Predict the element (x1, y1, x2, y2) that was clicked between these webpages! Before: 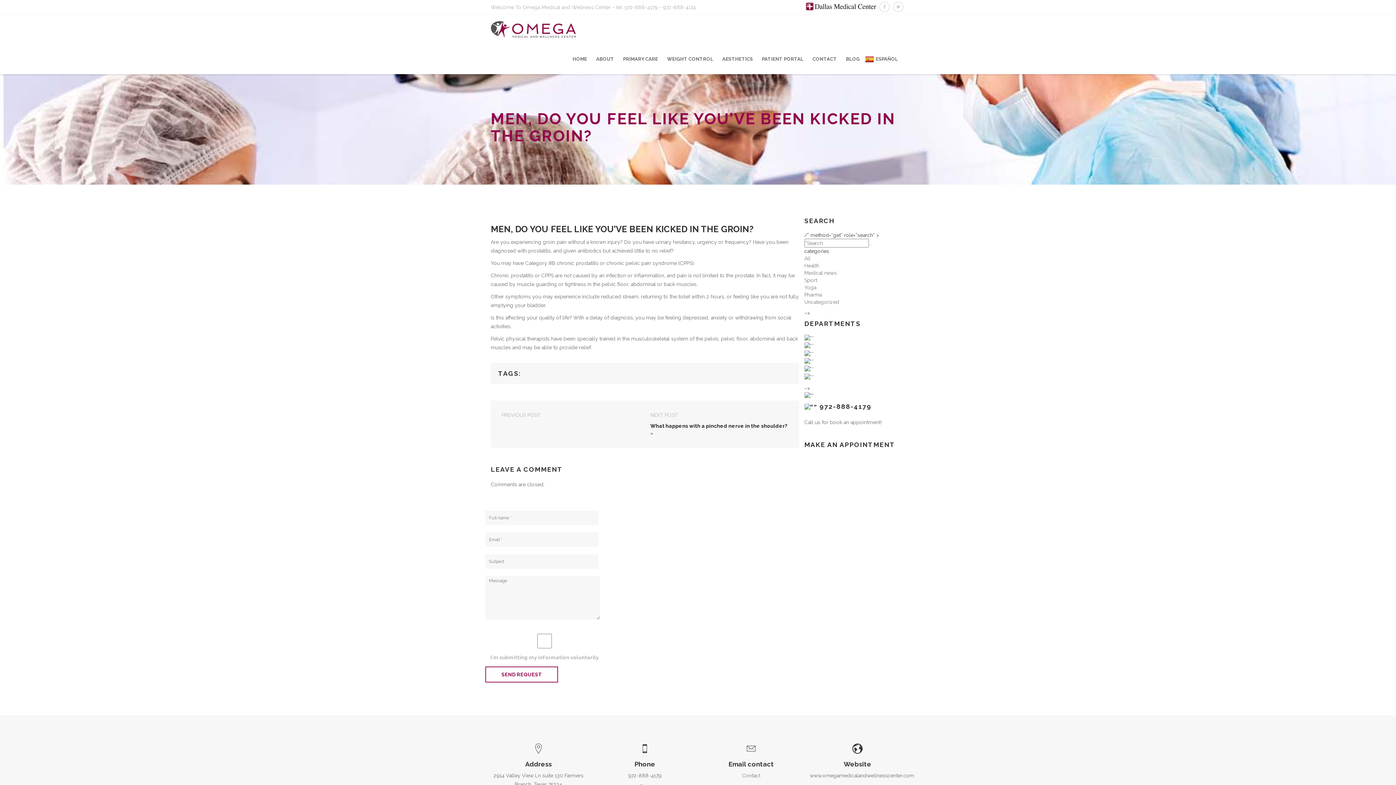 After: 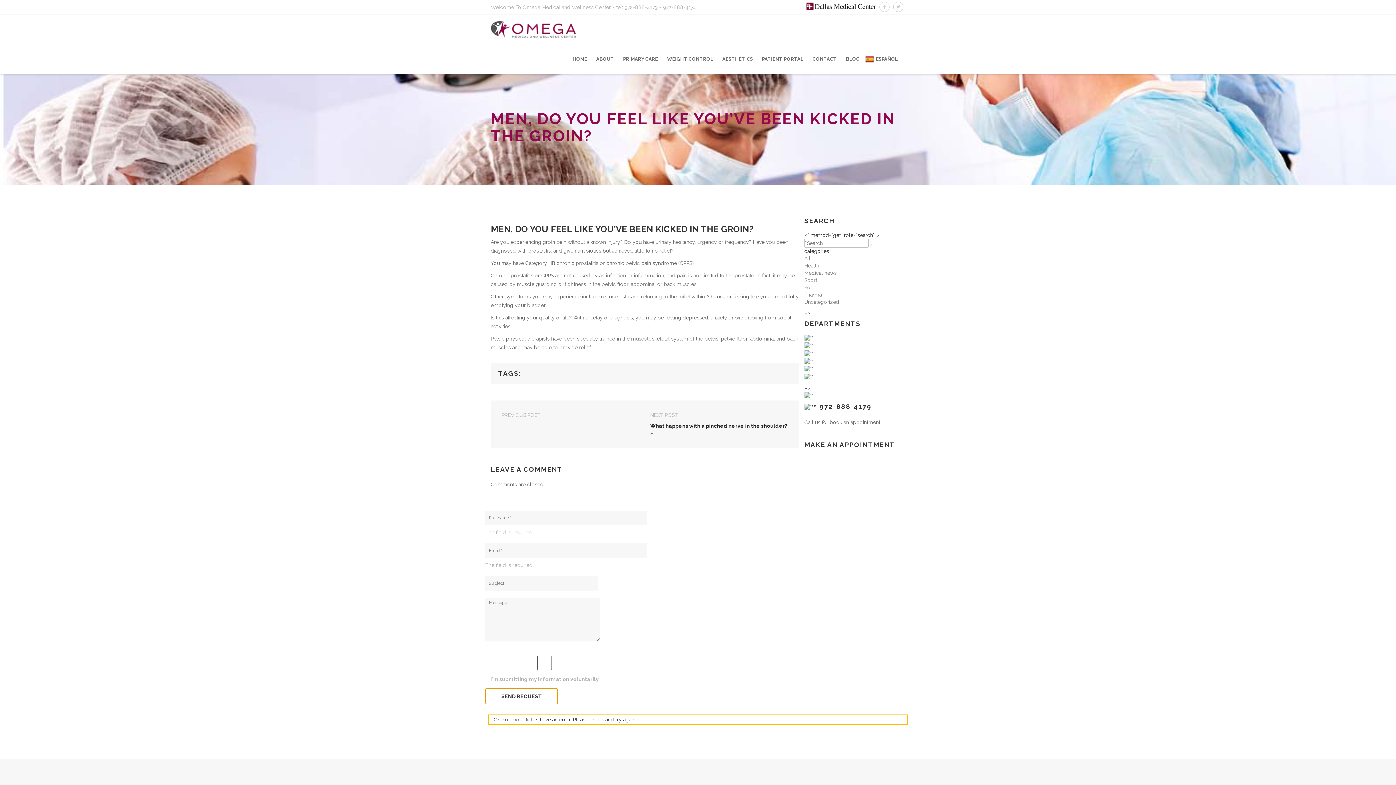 Action: bbox: (485, 666, 558, 682) label: SEND REQUEST